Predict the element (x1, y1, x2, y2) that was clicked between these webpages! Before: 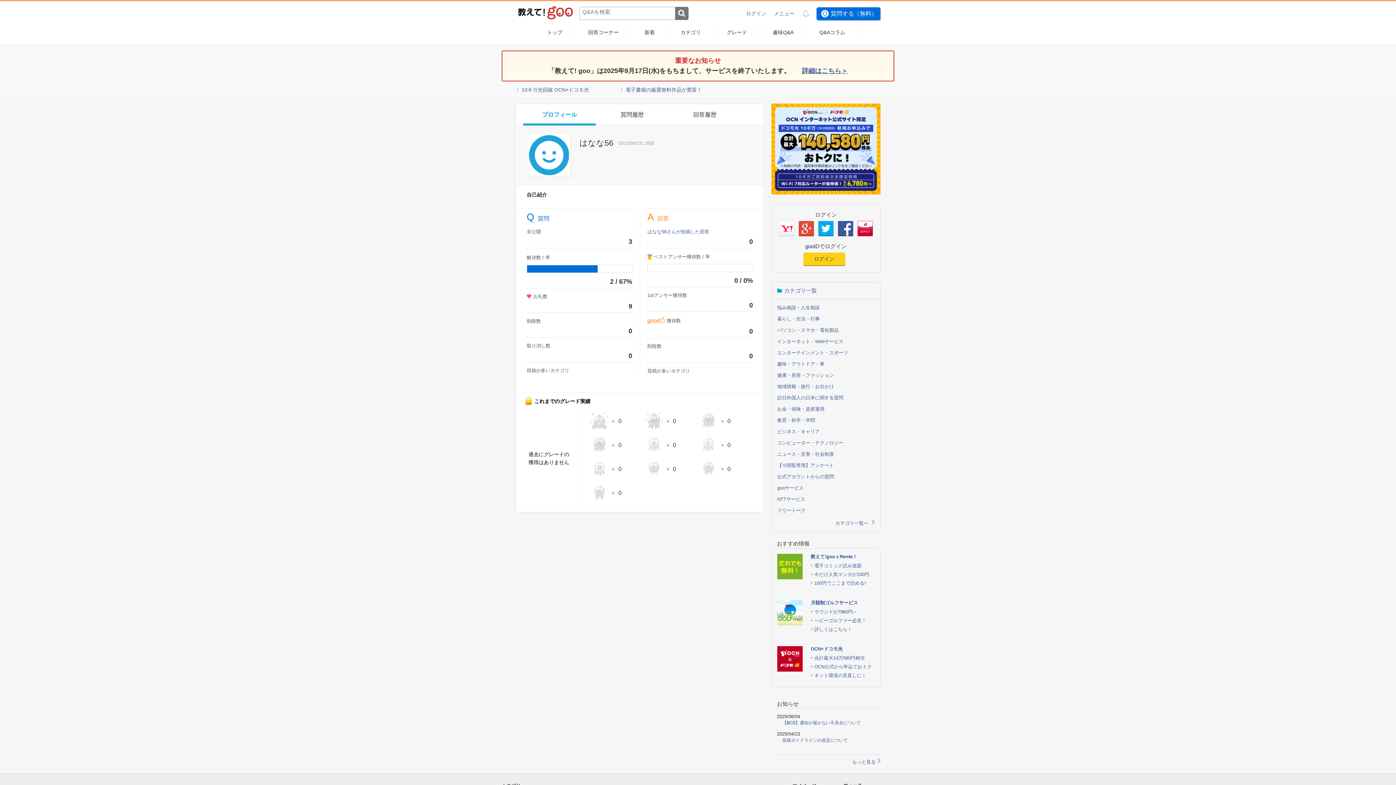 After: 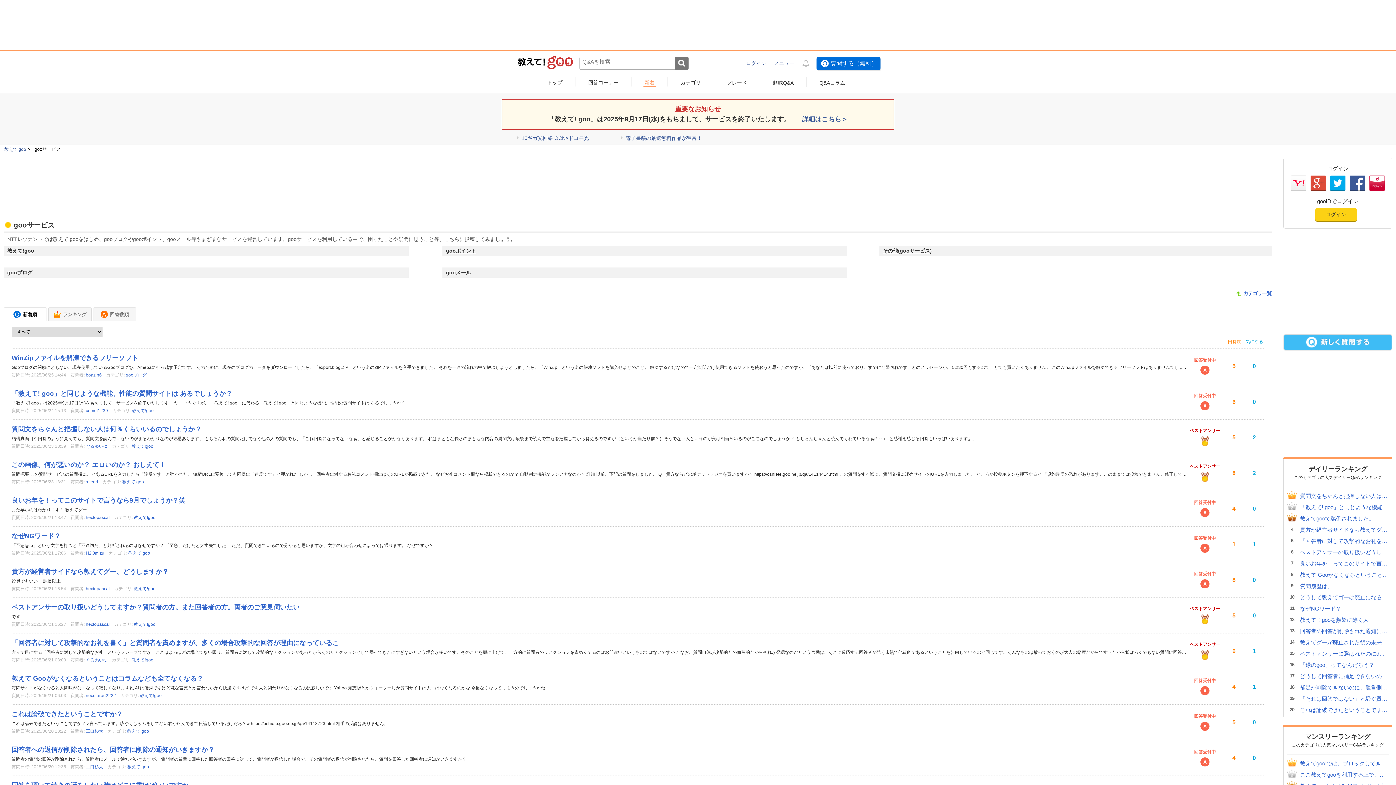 Action: label: gooサービス bbox: (777, 485, 804, 490)